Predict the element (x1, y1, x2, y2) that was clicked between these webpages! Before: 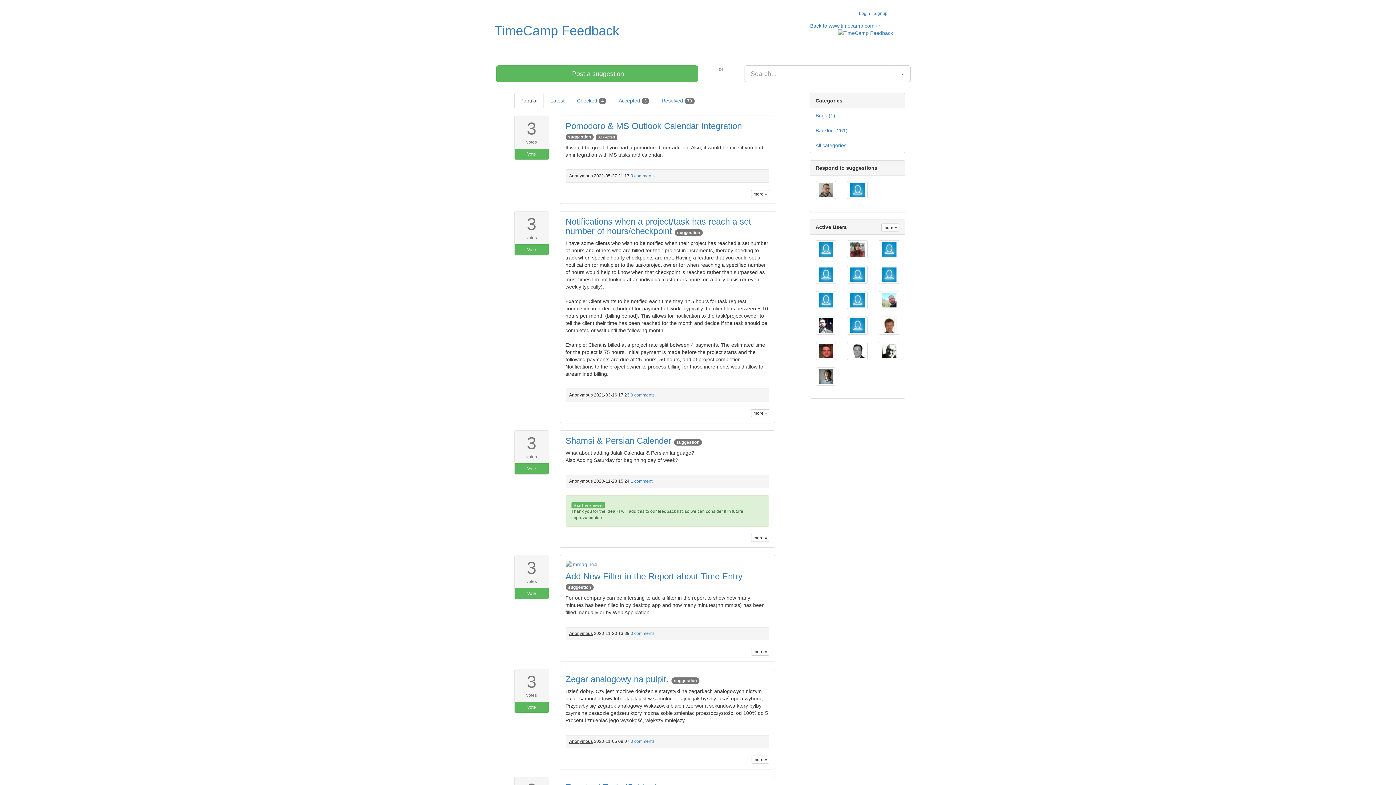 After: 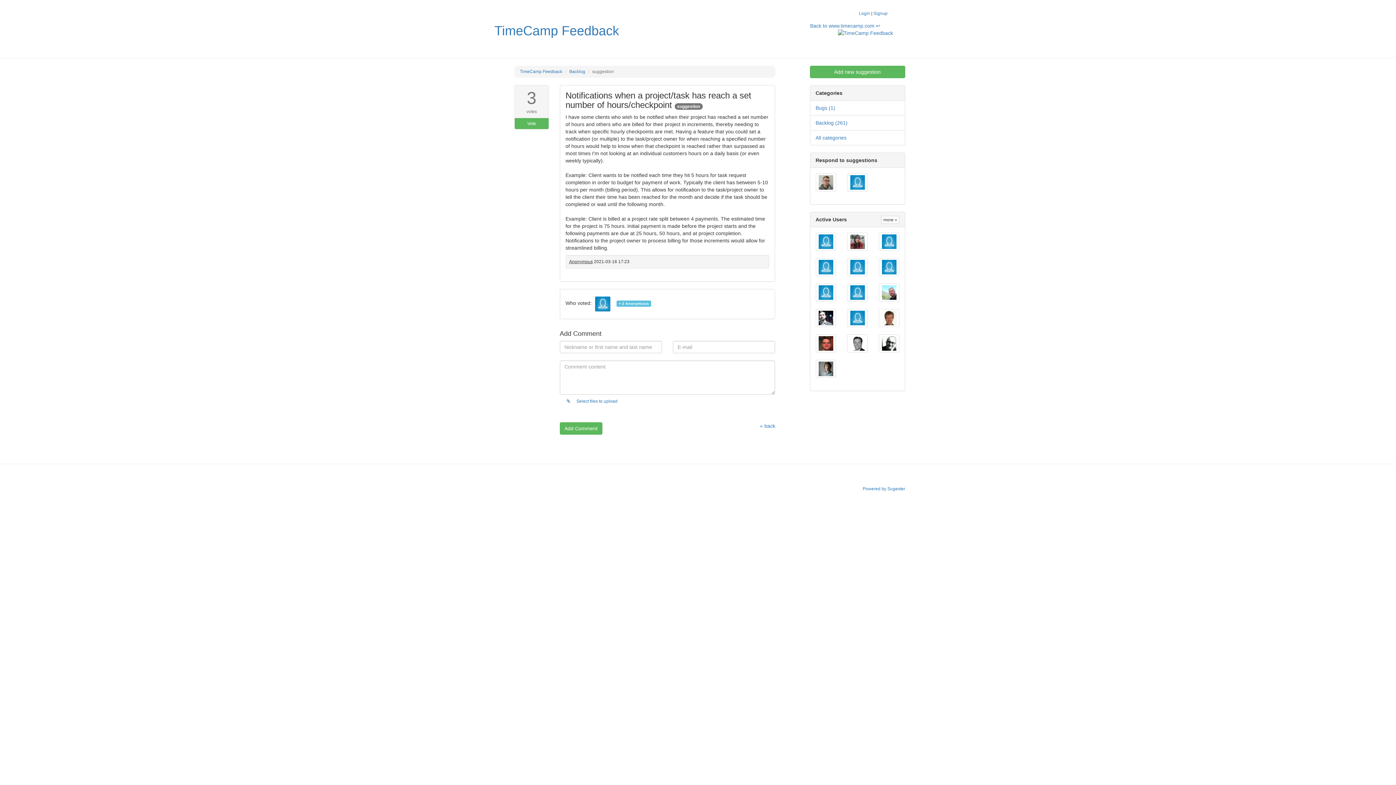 Action: label: 0 comments bbox: (630, 392, 654, 397)